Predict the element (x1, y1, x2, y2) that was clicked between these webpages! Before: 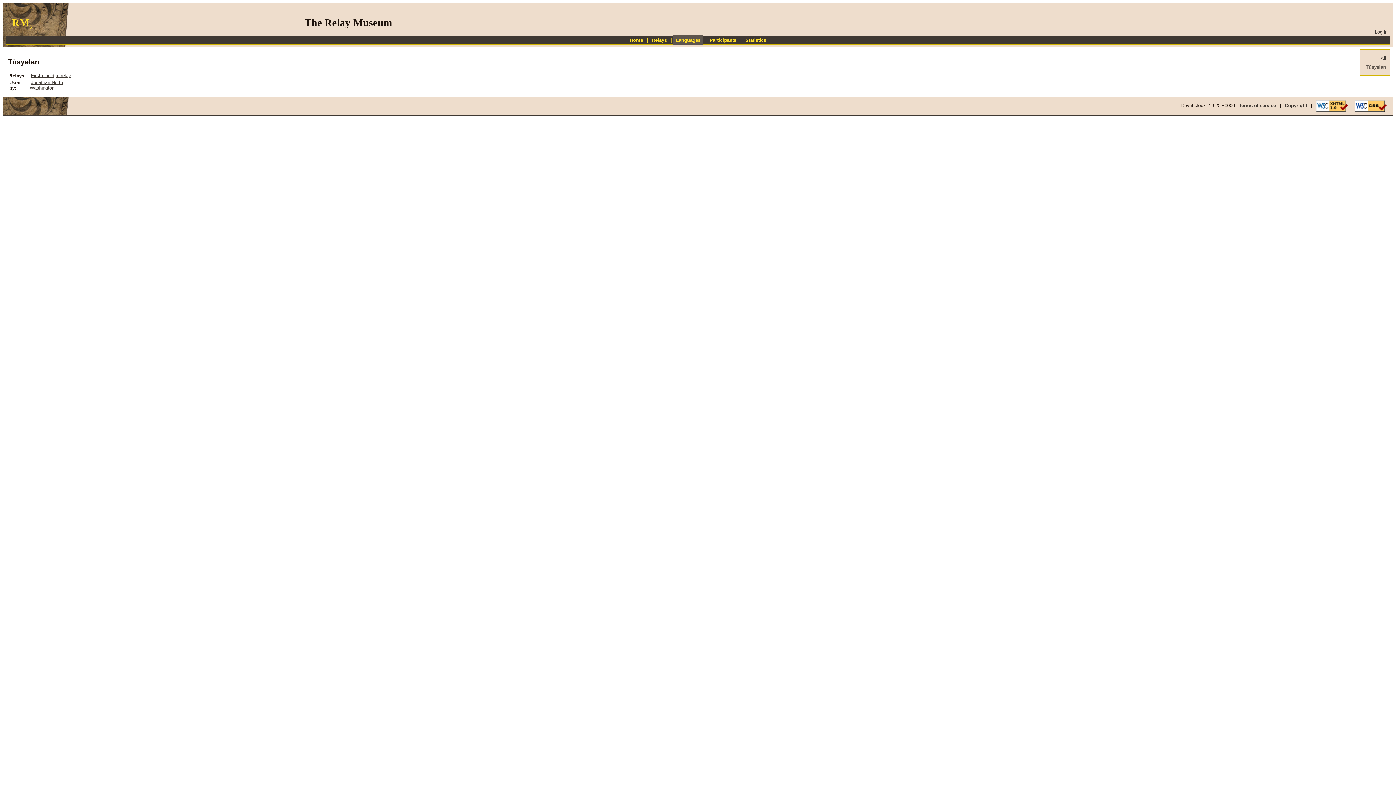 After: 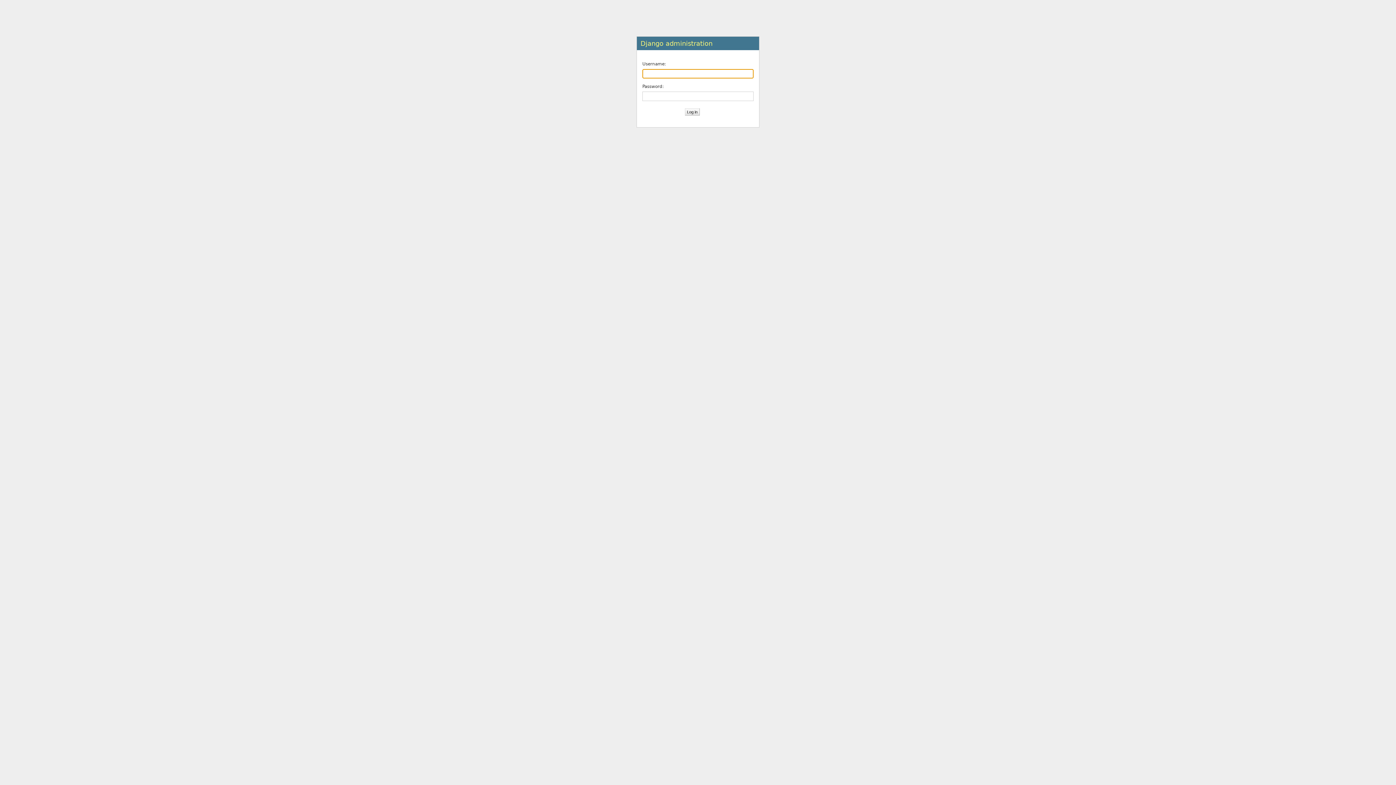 Action: label: Log in bbox: (1373, 28, 1389, 36)